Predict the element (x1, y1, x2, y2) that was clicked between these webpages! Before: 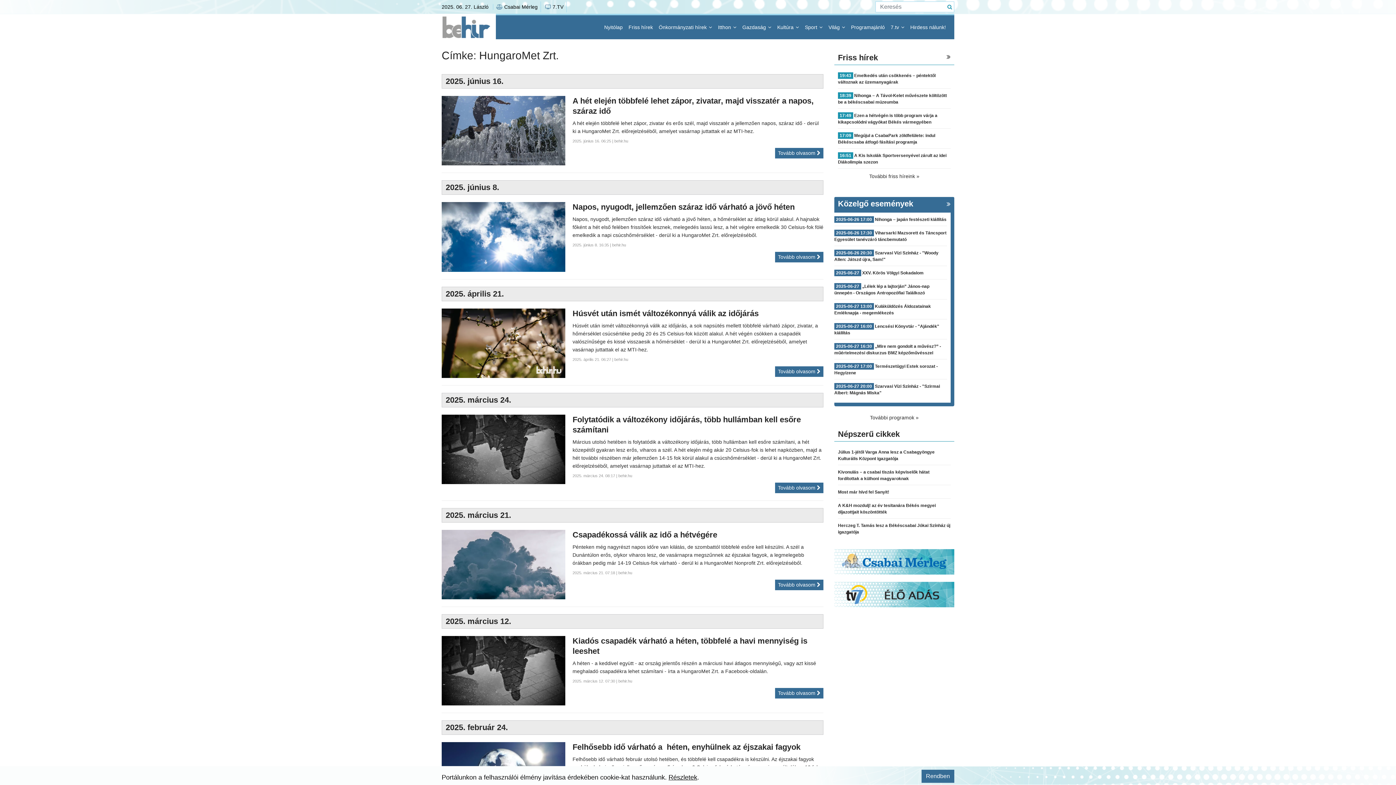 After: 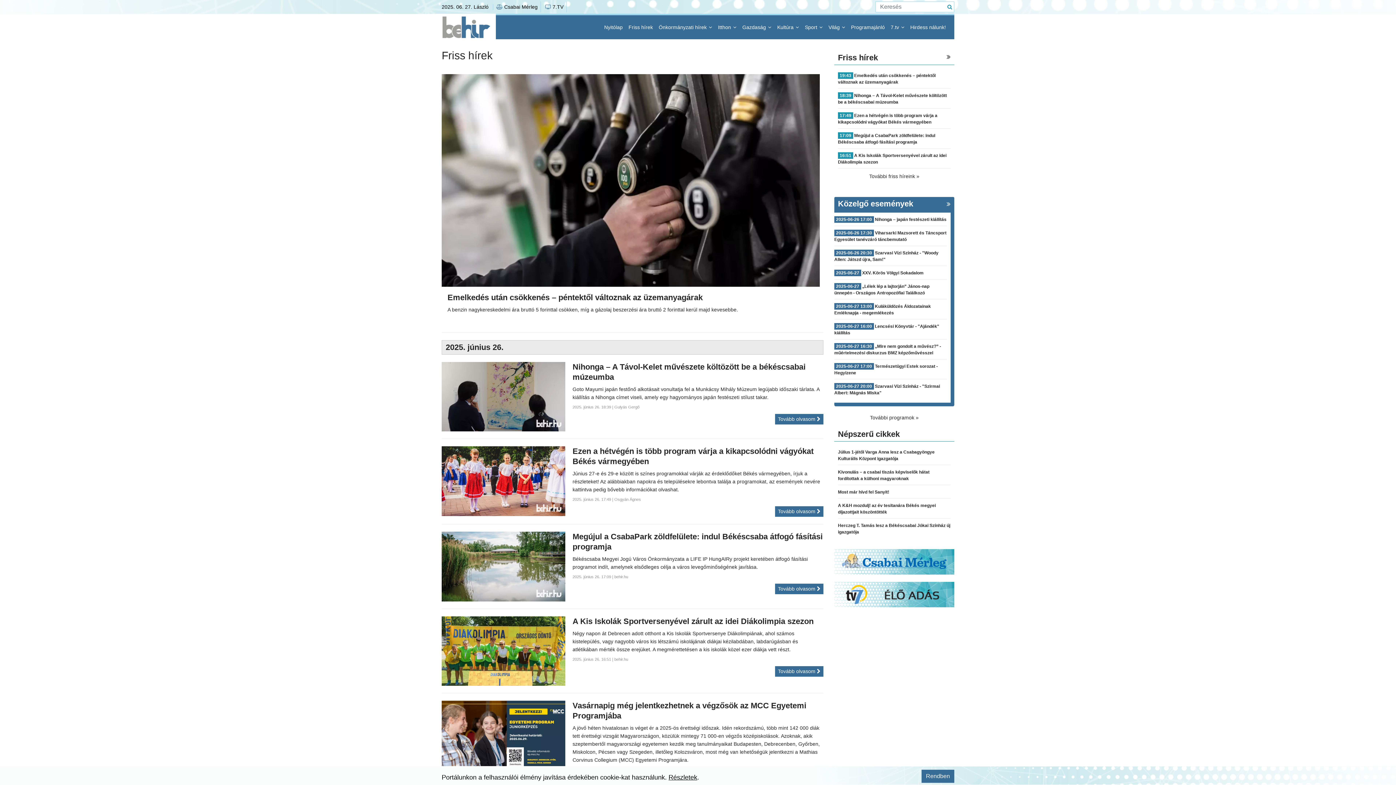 Action: bbox: (625, 15, 656, 39) label: Friss hírek